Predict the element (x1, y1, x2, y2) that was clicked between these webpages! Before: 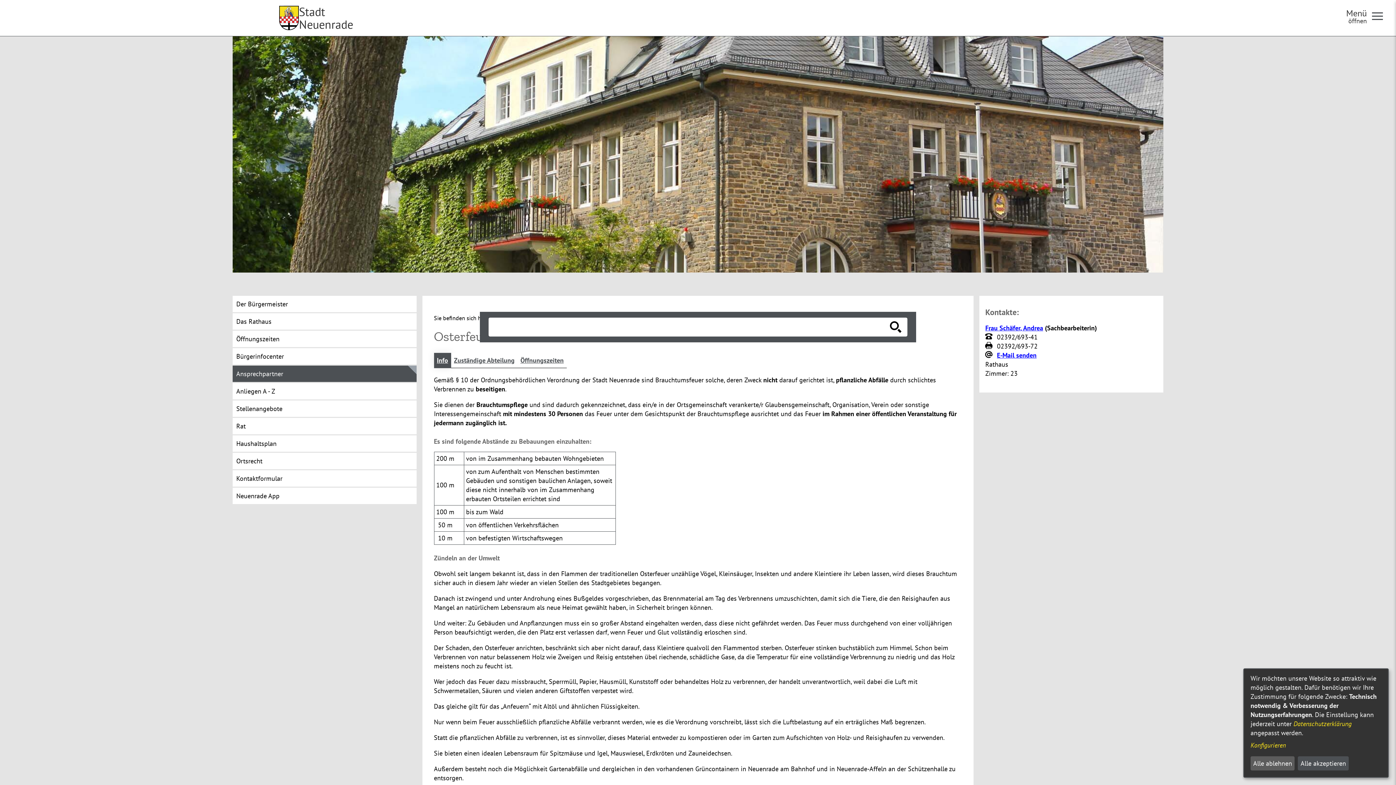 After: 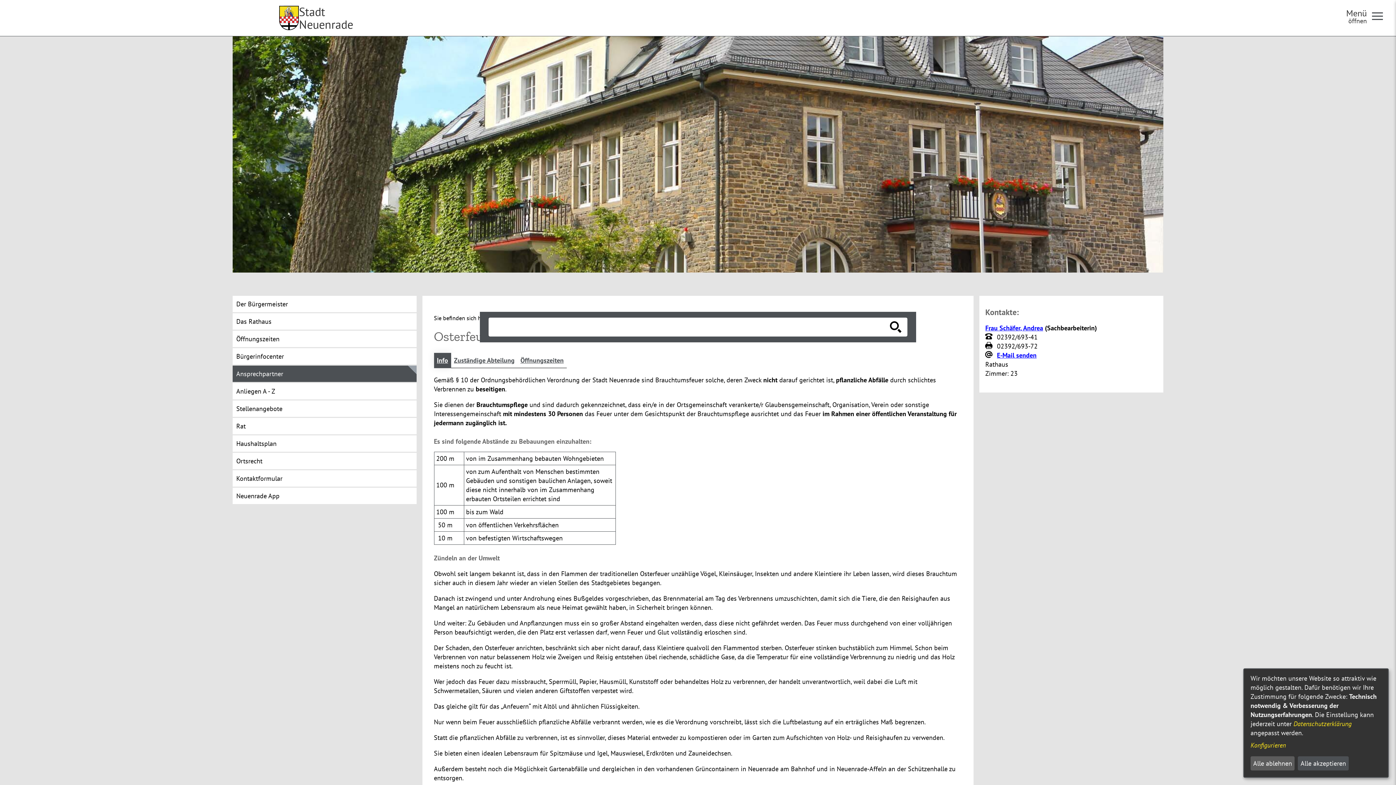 Action: bbox: (985, 351, 994, 359)